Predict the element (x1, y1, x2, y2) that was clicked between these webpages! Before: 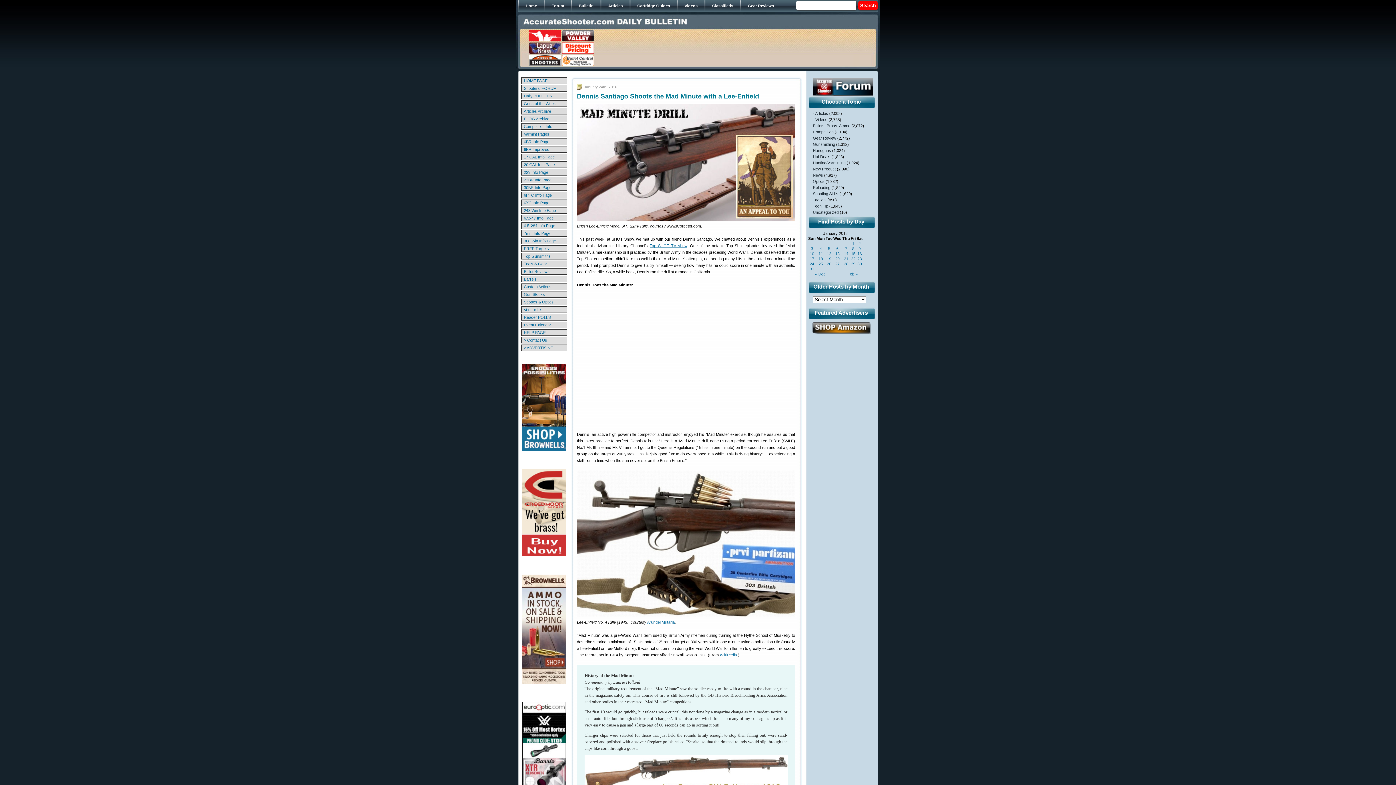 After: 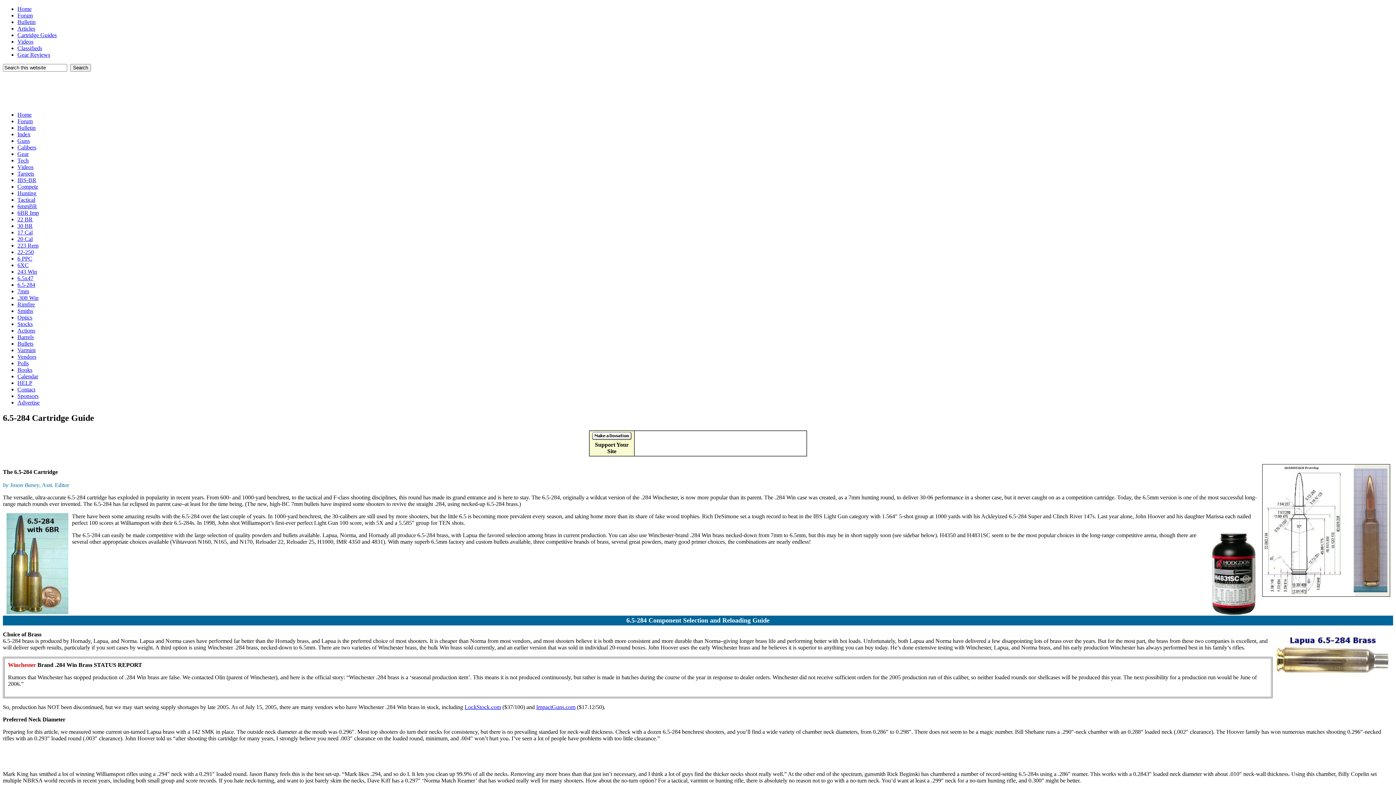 Action: bbox: (524, 223, 555, 228) label: 6.5-284 Info Page